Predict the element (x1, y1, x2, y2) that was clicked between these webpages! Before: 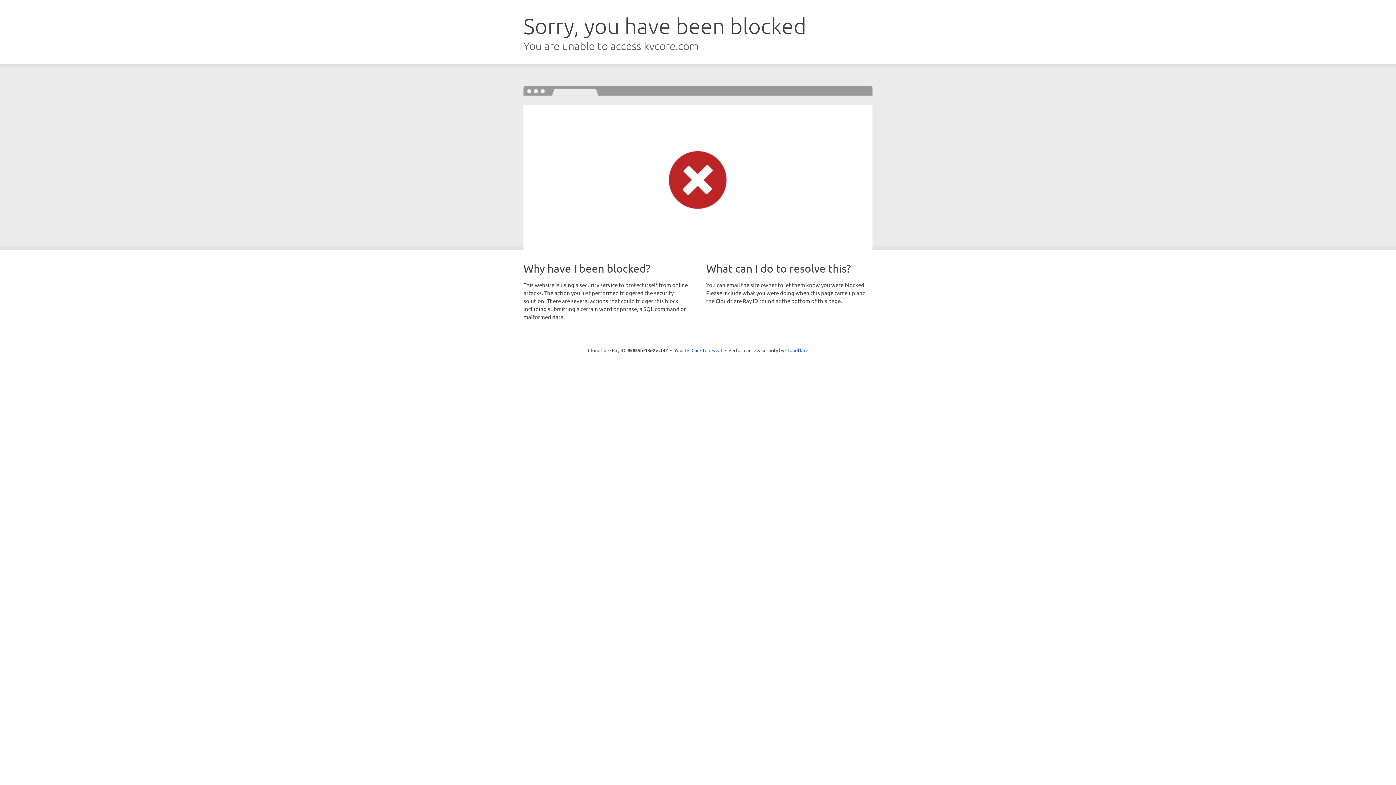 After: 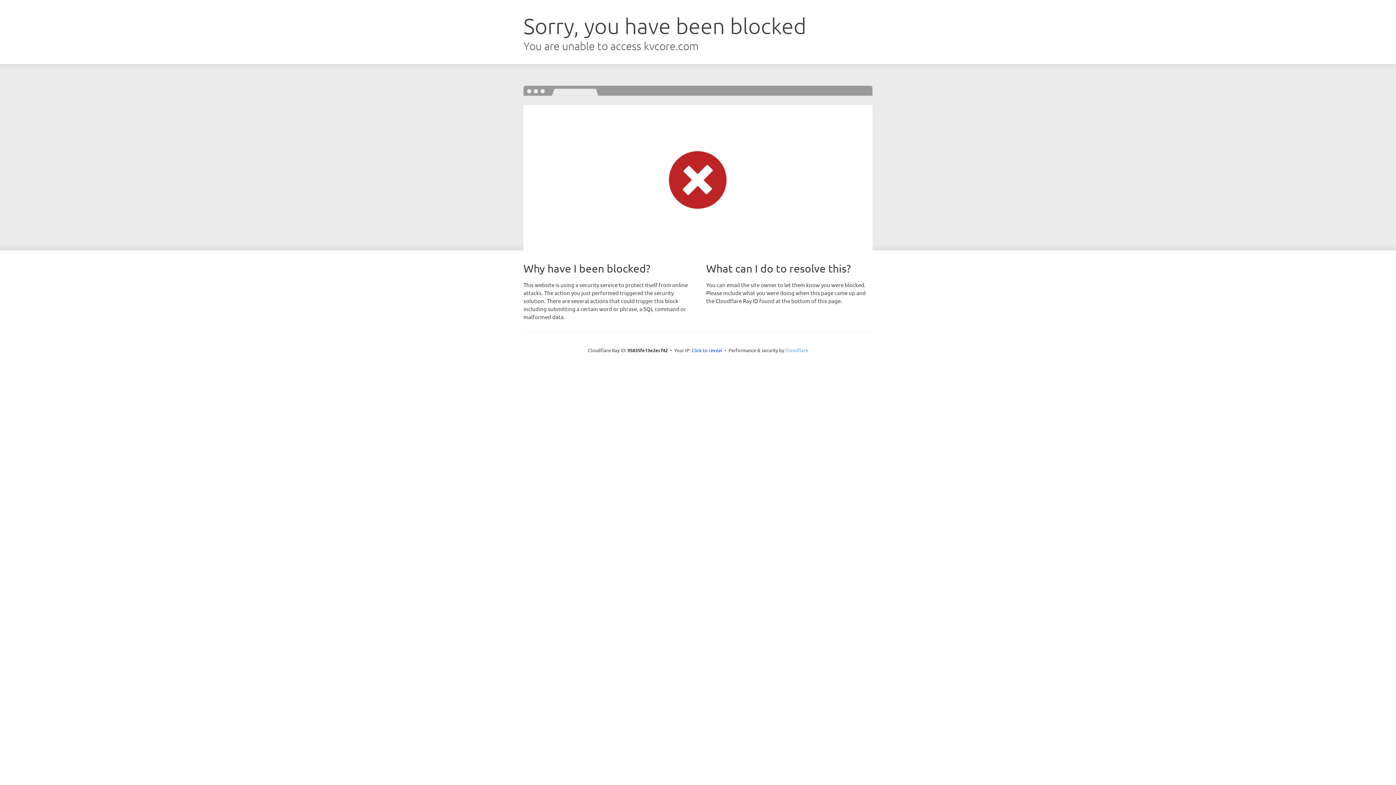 Action: bbox: (785, 347, 808, 353) label: Cloudflare